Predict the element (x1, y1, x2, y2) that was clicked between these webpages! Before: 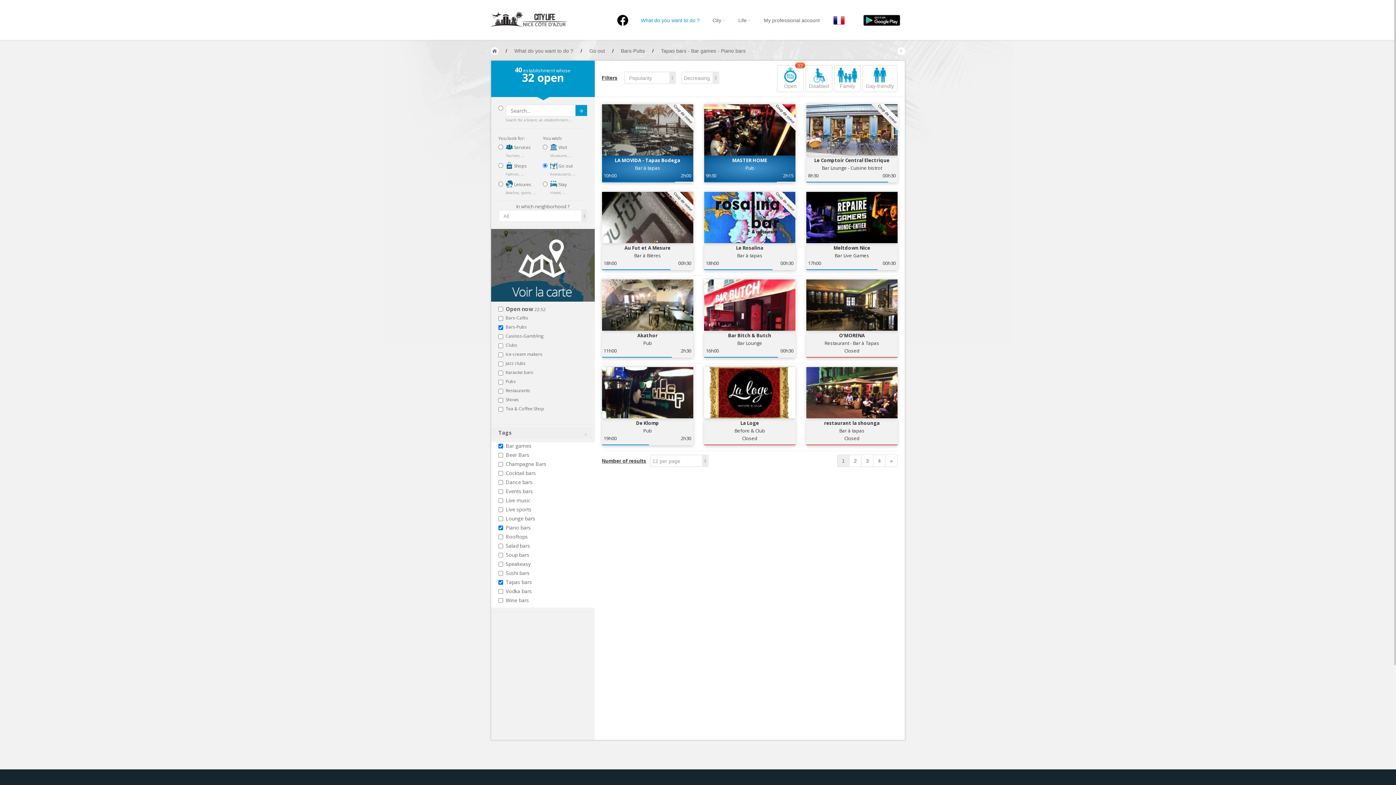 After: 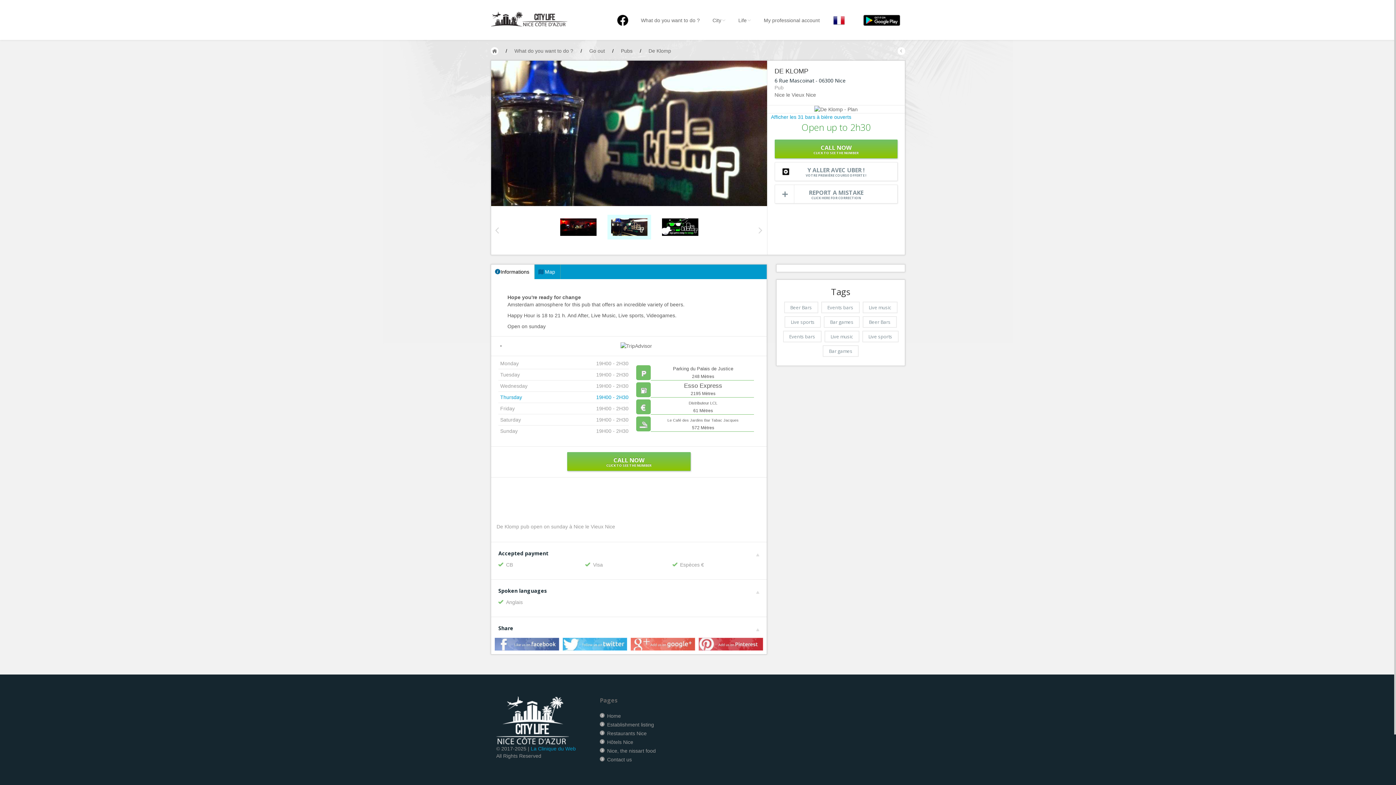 Action: bbox: (602, 389, 693, 395)